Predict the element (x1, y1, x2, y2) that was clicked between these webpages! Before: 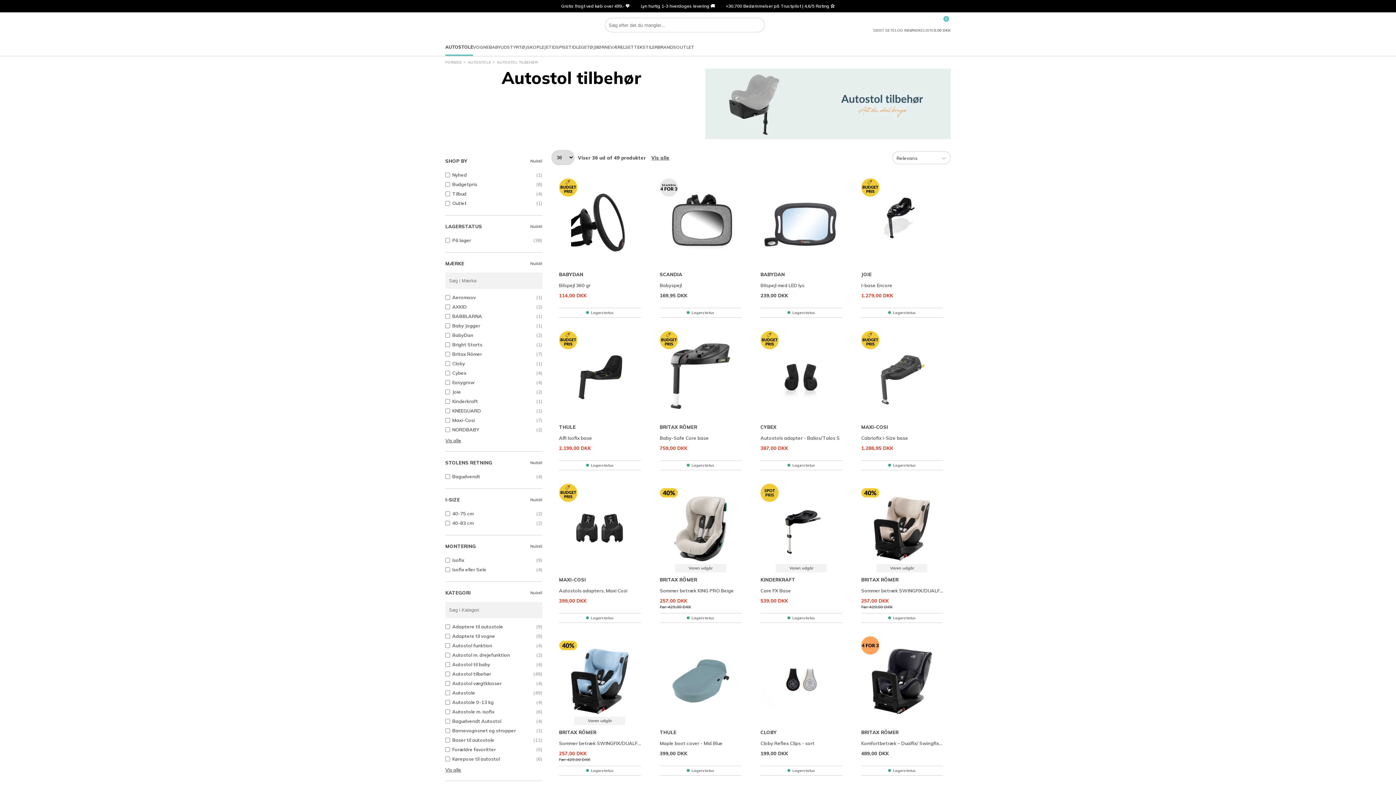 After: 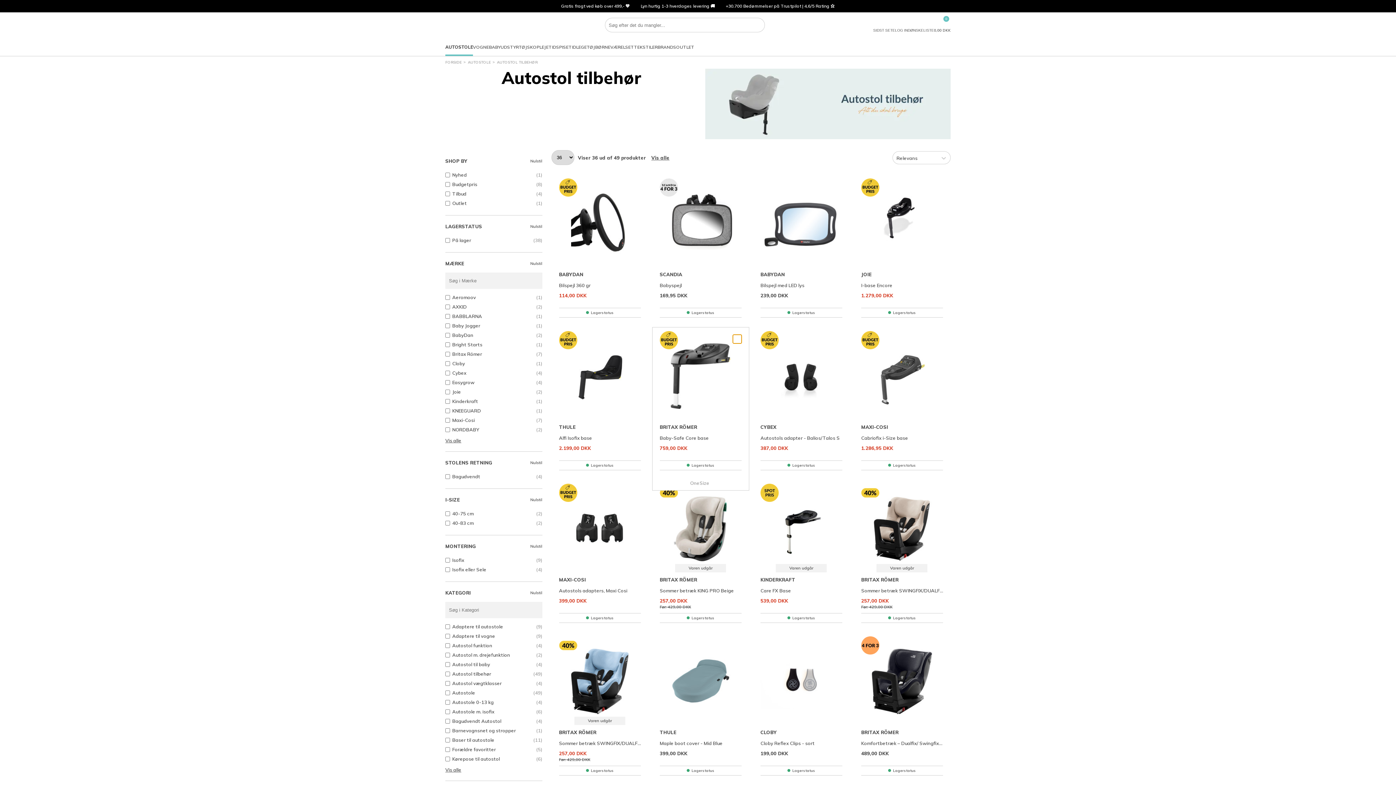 Action: bbox: (733, 334, 741, 343)